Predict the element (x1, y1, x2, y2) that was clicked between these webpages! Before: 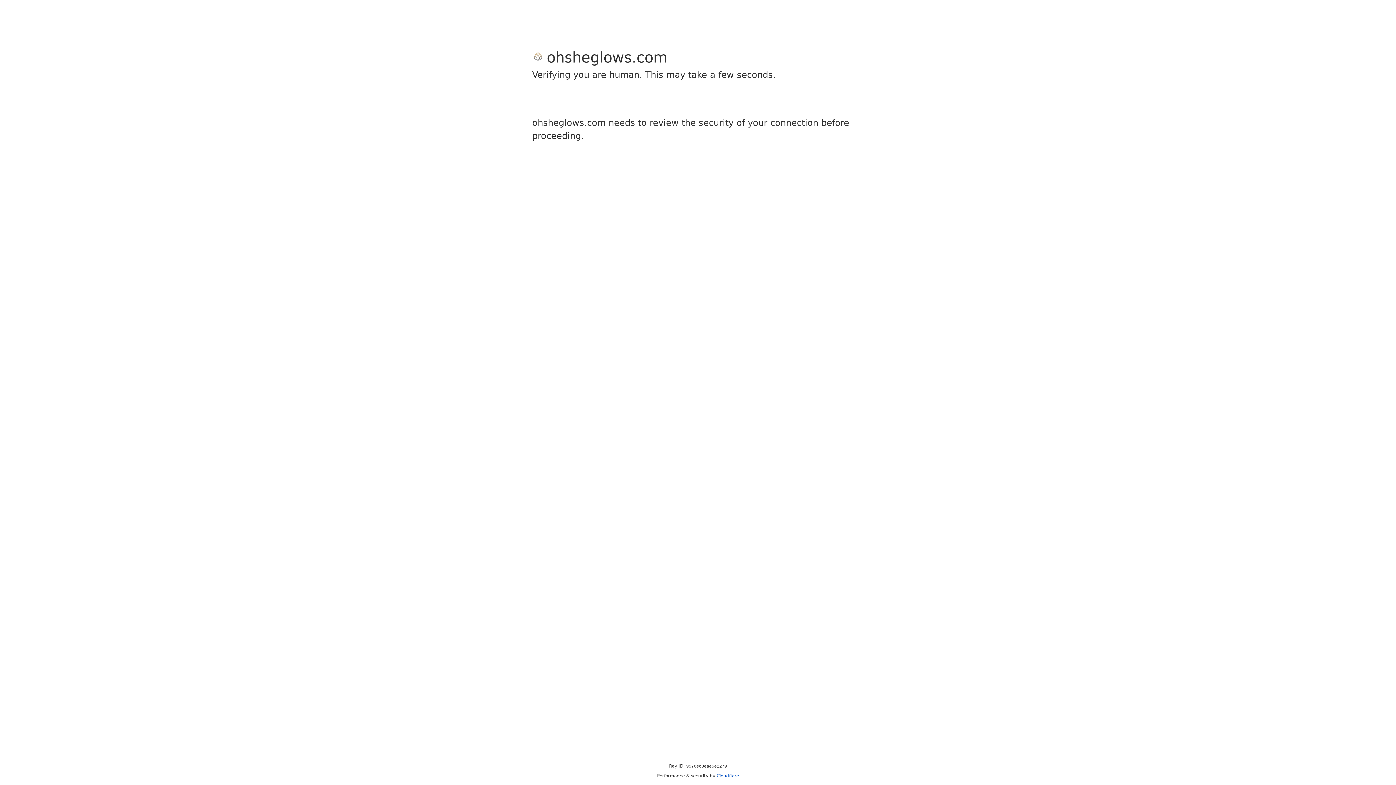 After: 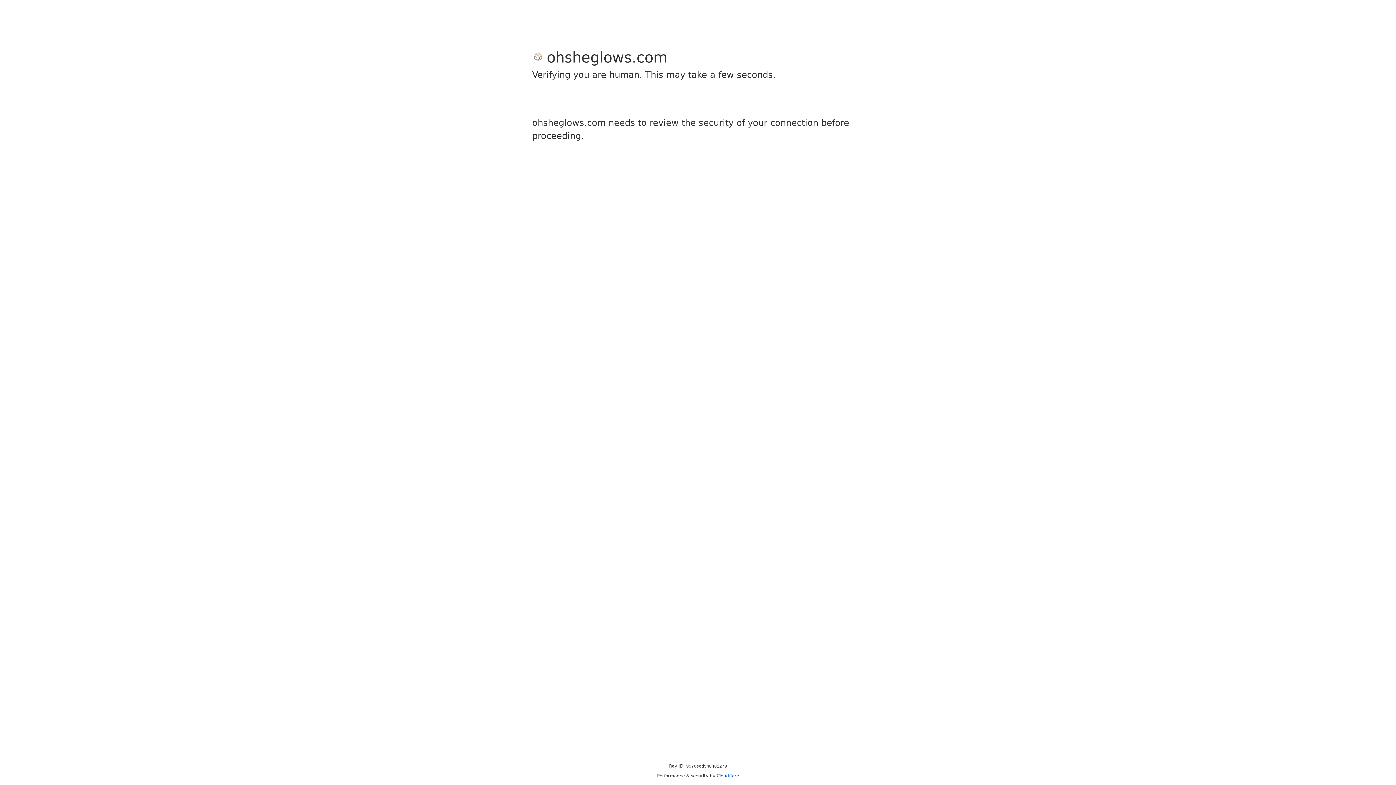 Action: label: Cloudflare bbox: (716, 773, 739, 778)